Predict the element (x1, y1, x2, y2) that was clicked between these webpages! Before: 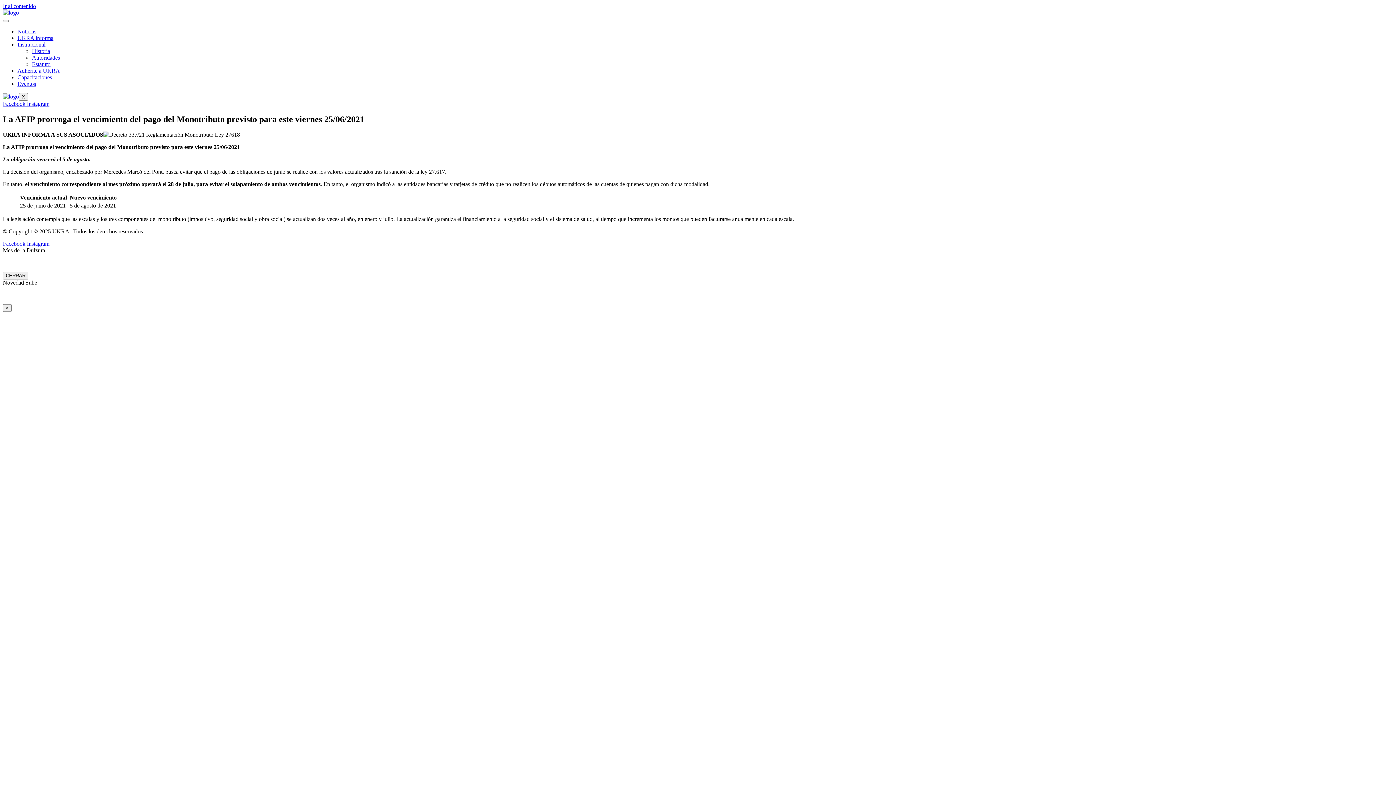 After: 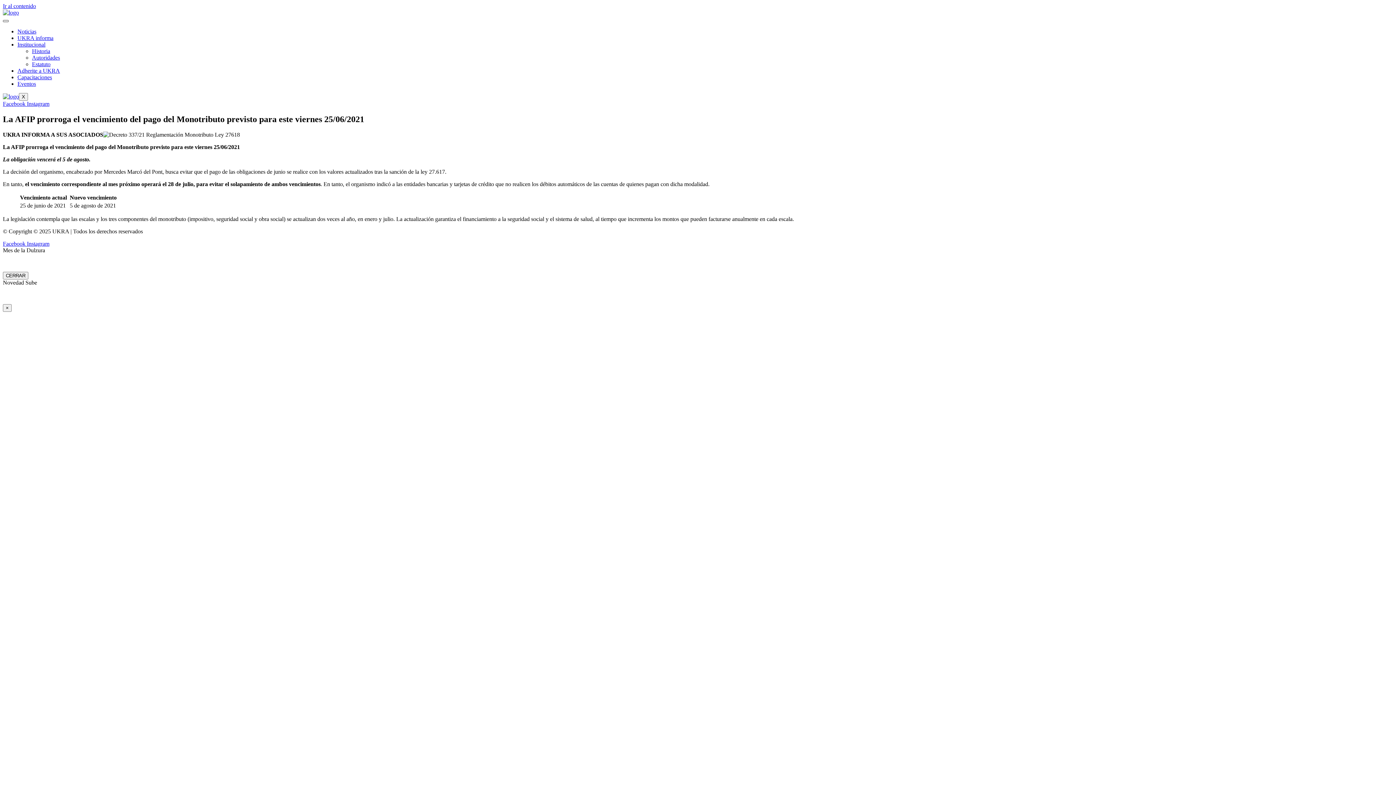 Action: bbox: (2, 20, 8, 22) label: hamburger-icon